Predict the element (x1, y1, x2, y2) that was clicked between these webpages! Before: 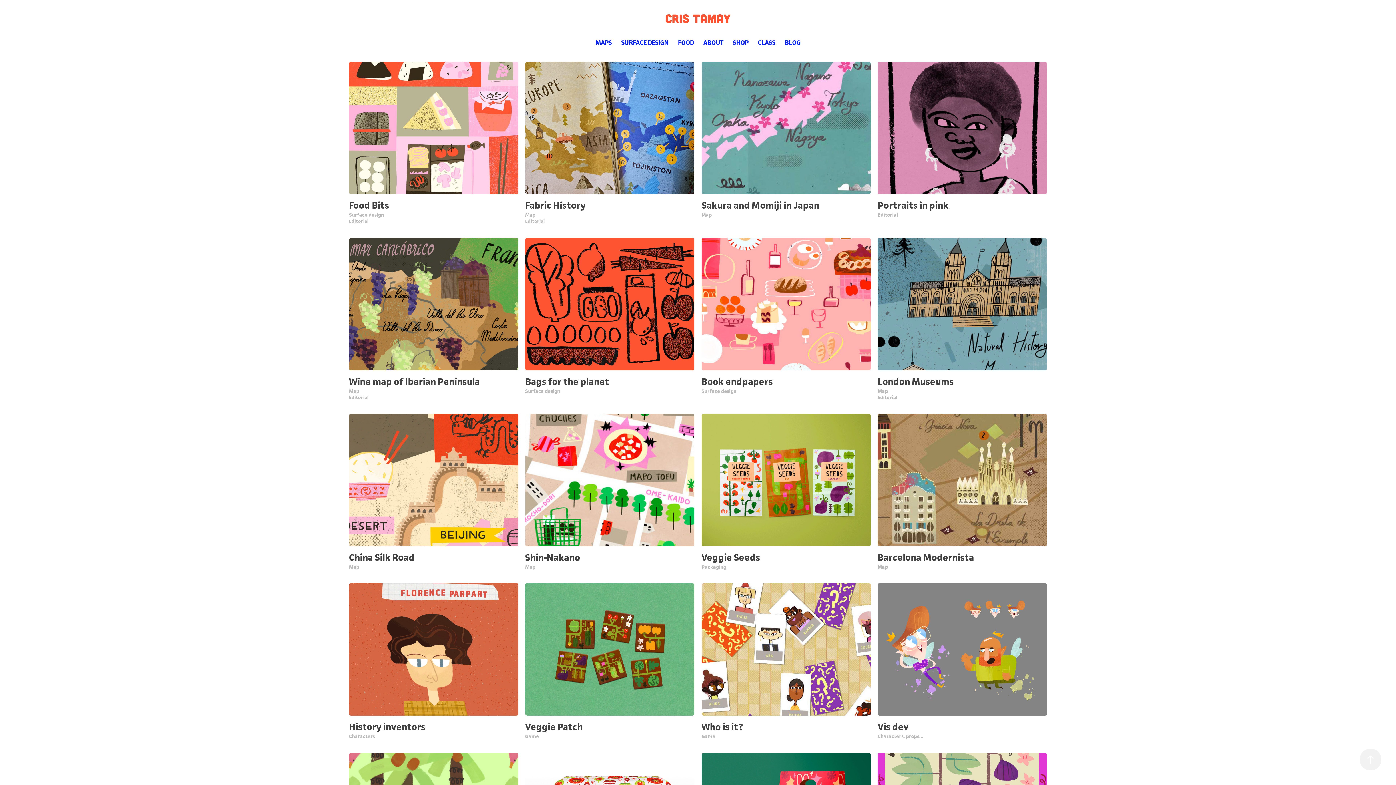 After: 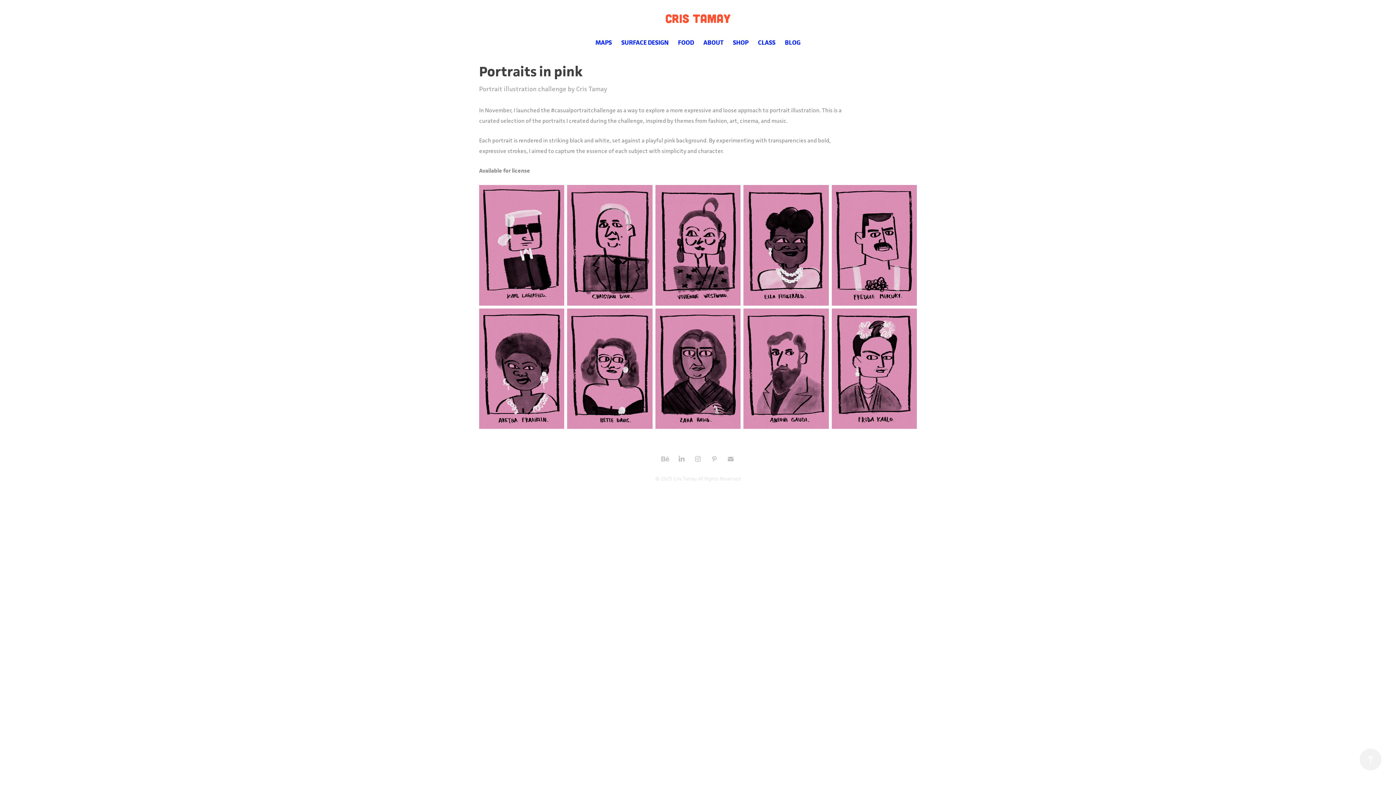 Action: label: Portraits in pink
Editorial bbox: (877, 58, 1047, 234)